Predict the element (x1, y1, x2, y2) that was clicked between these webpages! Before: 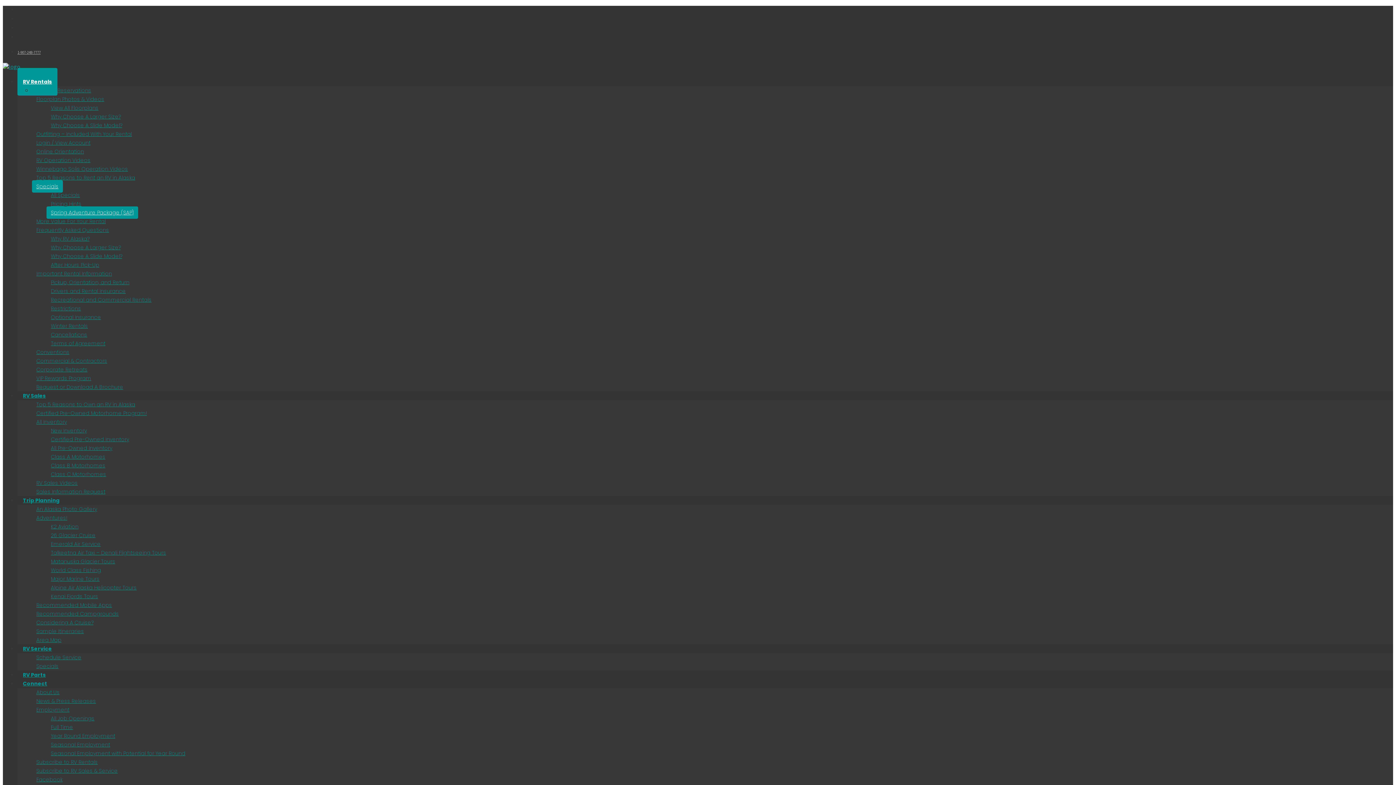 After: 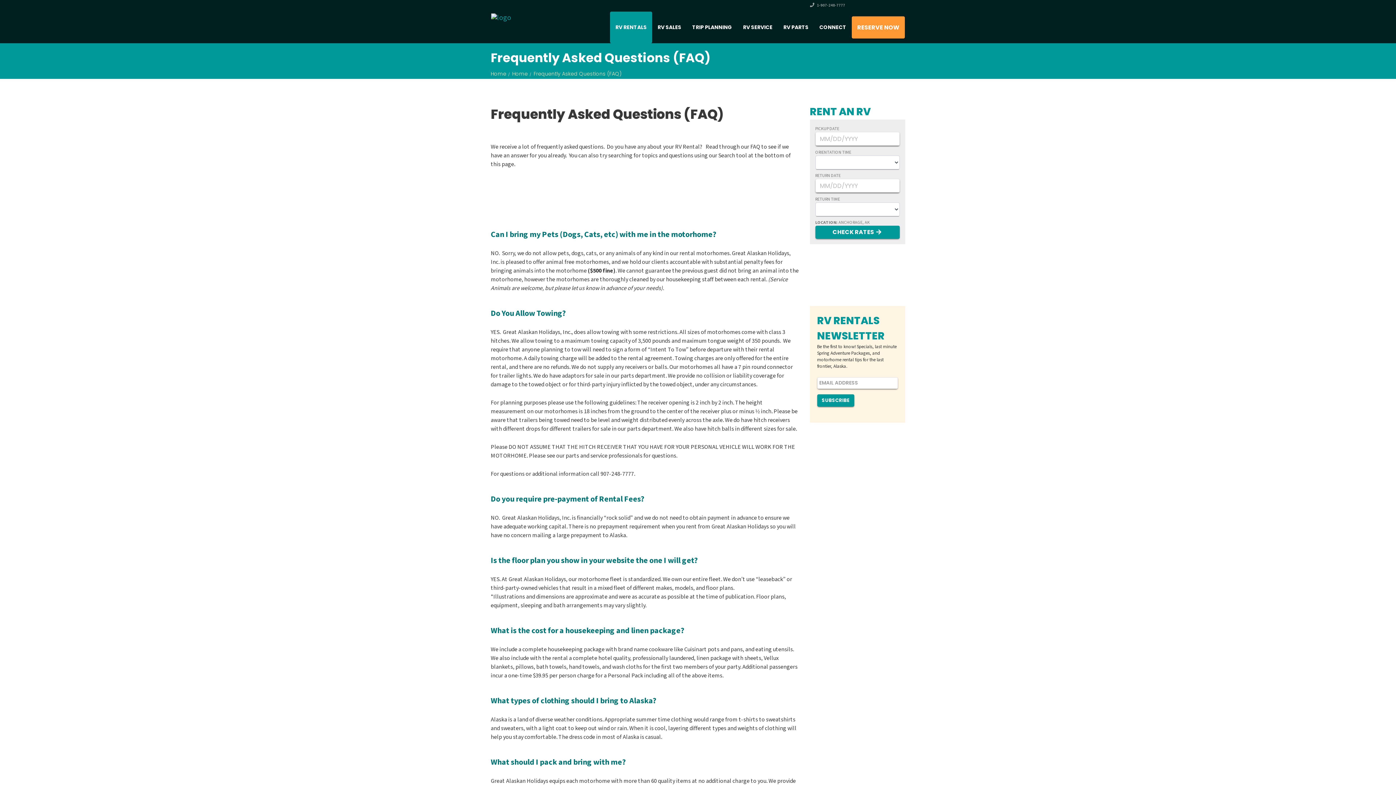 Action: bbox: (32, 224, 113, 236) label: Frequently Asked Questions